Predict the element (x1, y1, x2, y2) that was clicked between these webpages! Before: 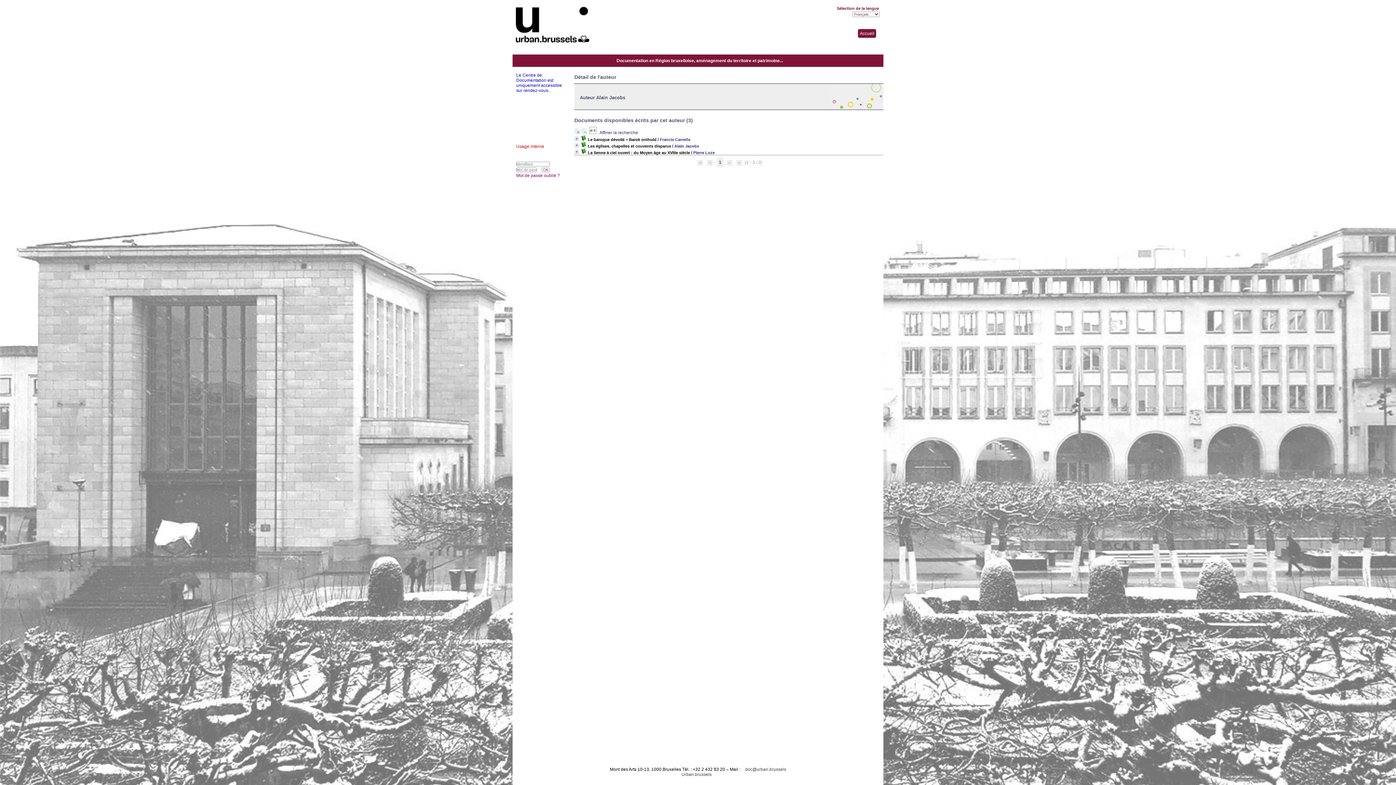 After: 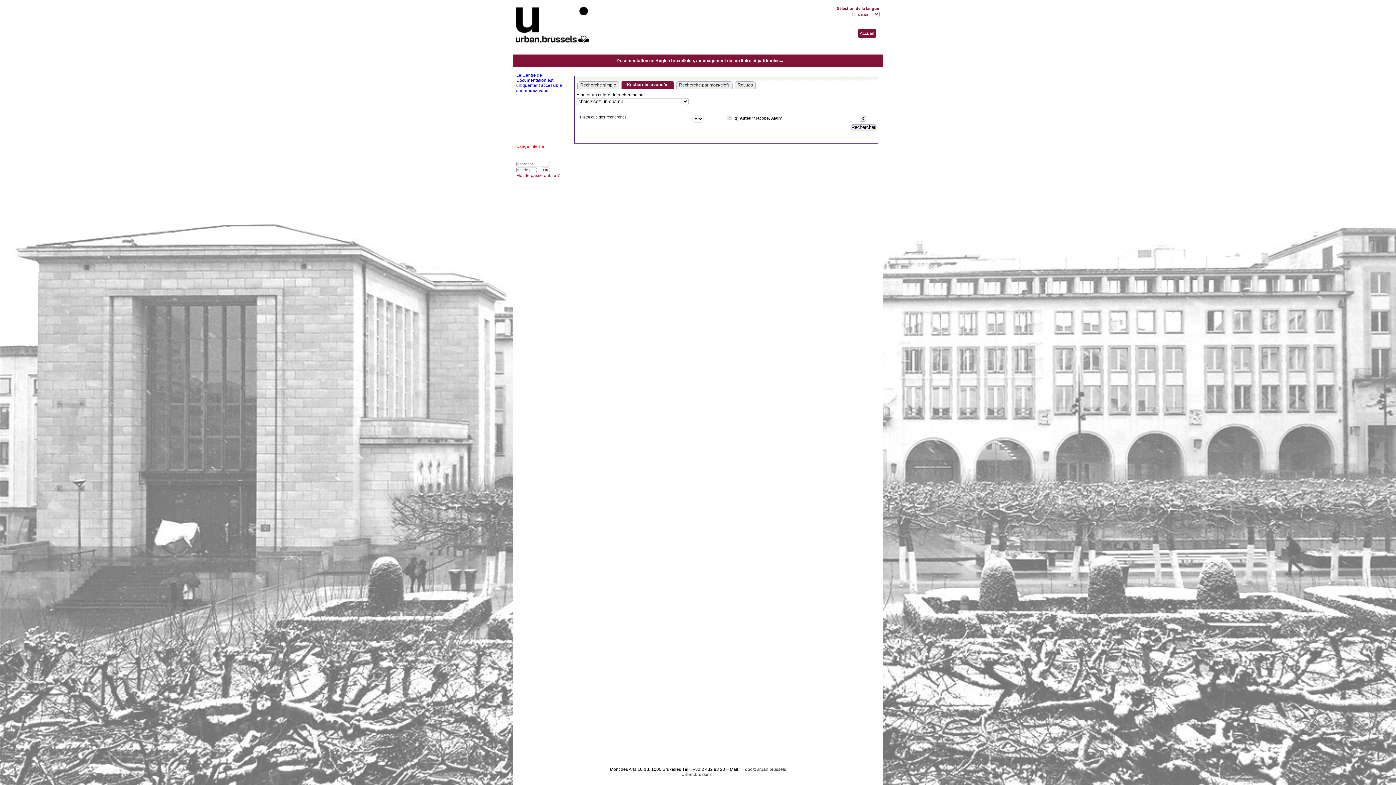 Action: label: Affiner la recherche bbox: (599, 130, 638, 135)